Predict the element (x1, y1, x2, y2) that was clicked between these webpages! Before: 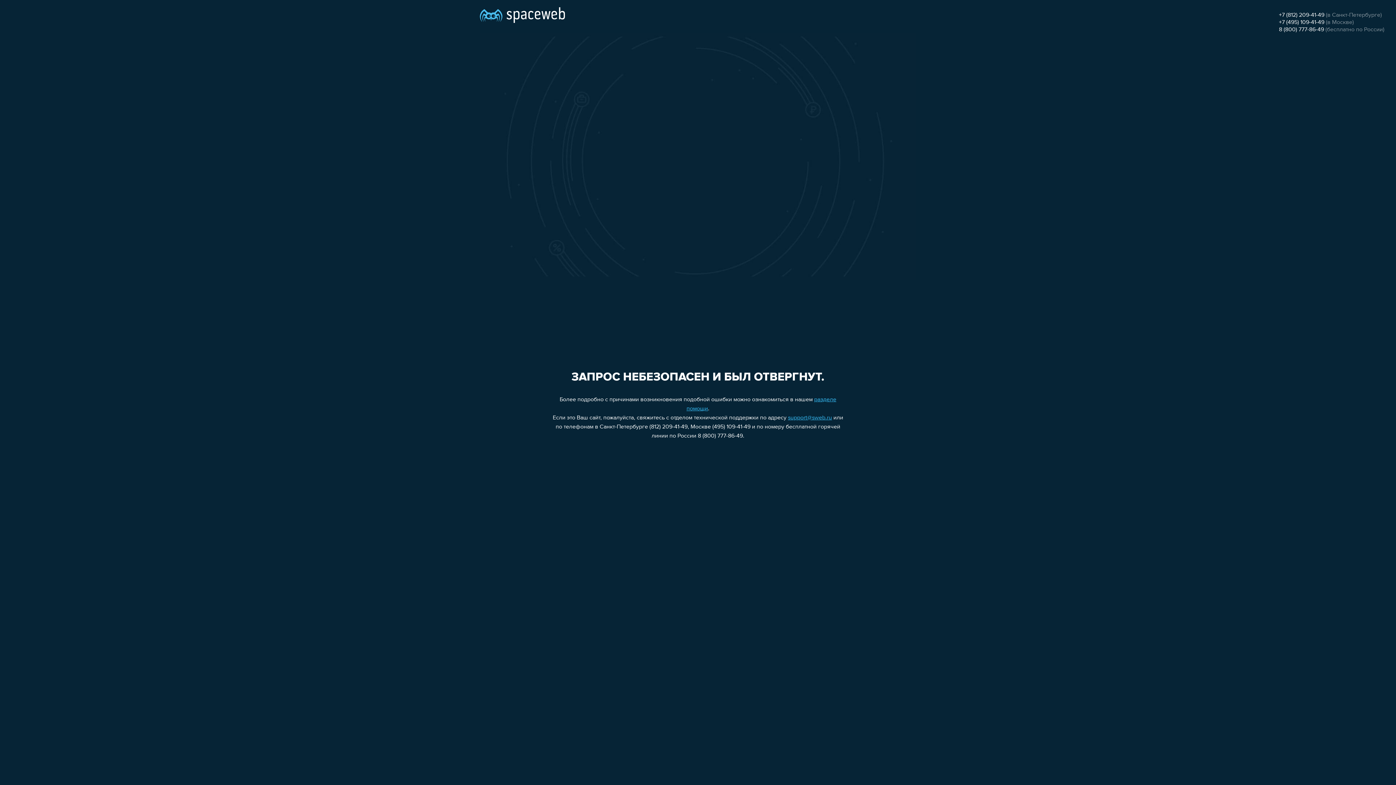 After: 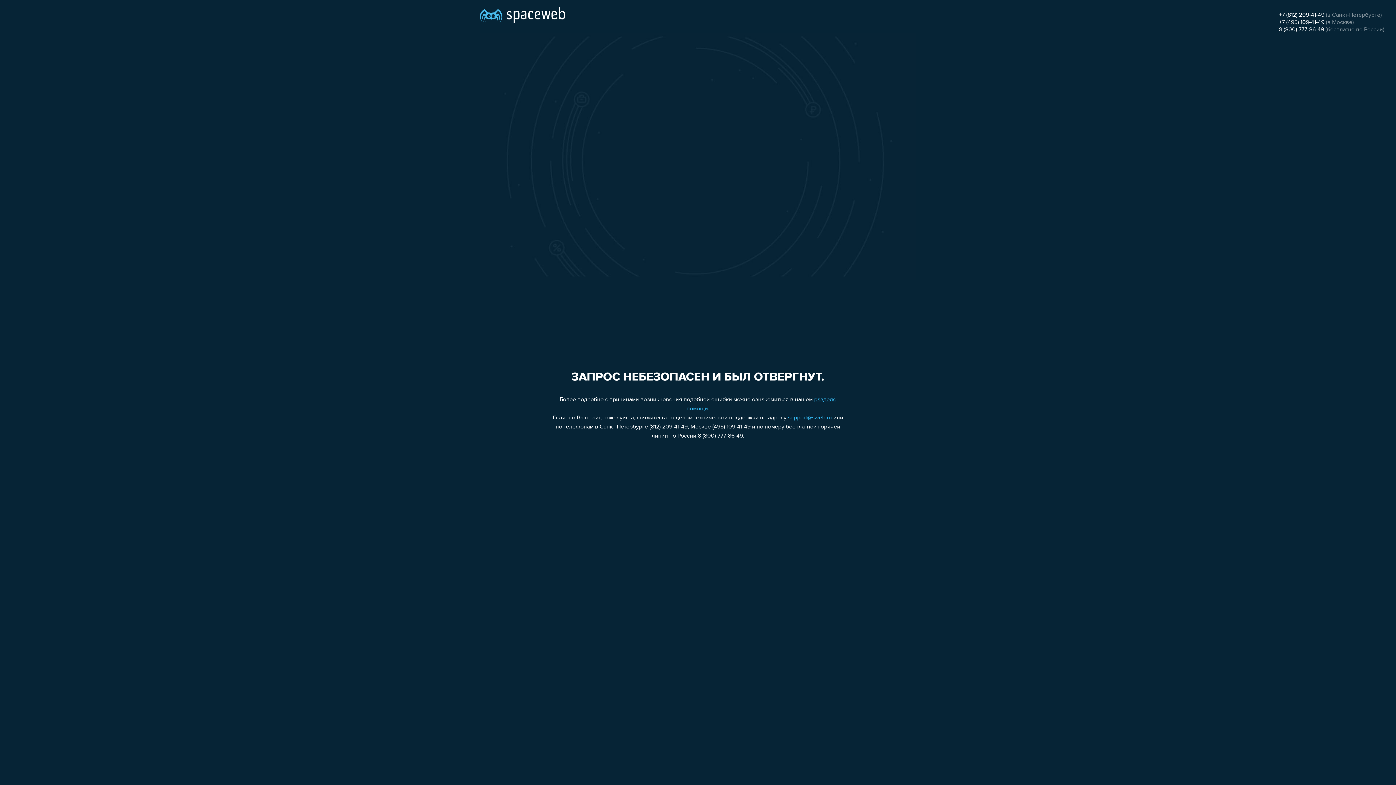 Action: bbox: (788, 415, 832, 421) label: support@sweb.ru